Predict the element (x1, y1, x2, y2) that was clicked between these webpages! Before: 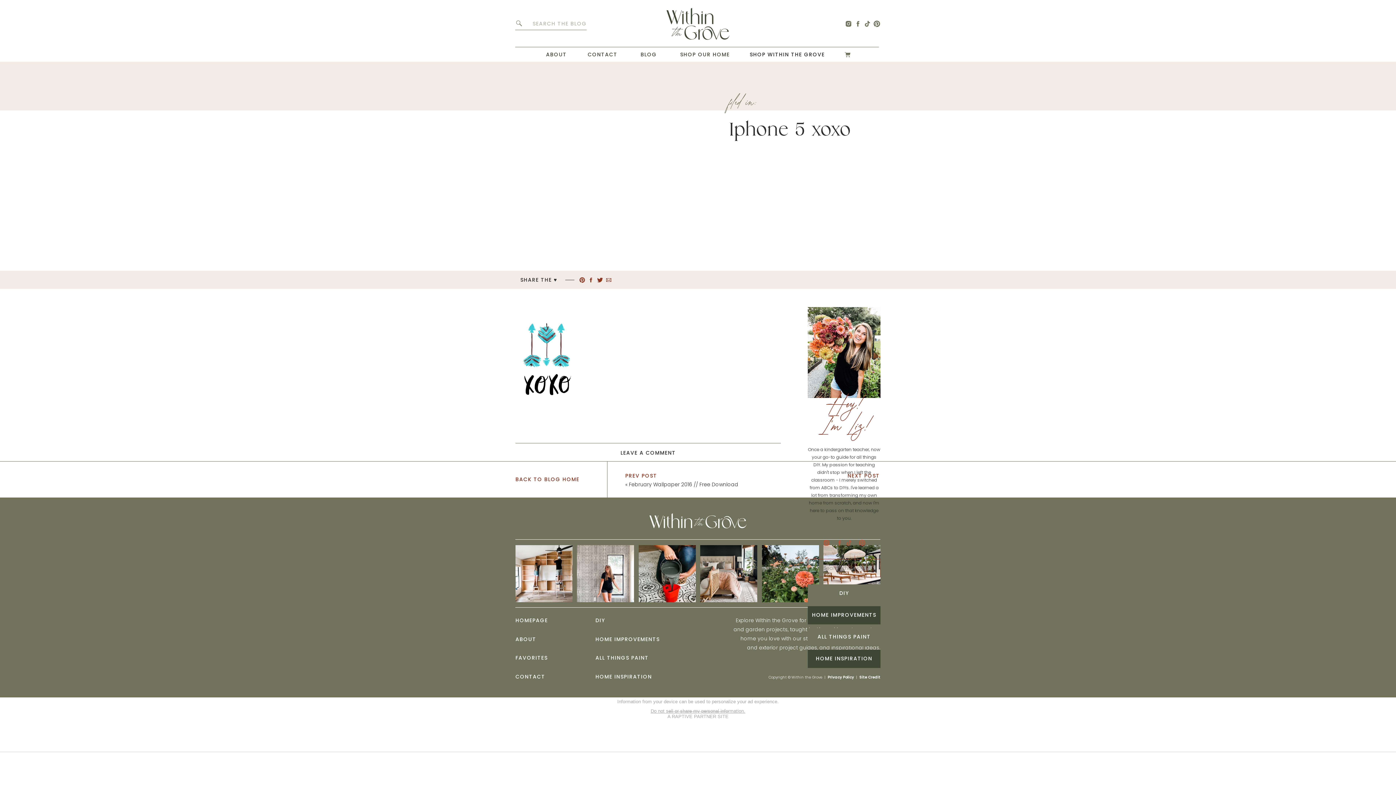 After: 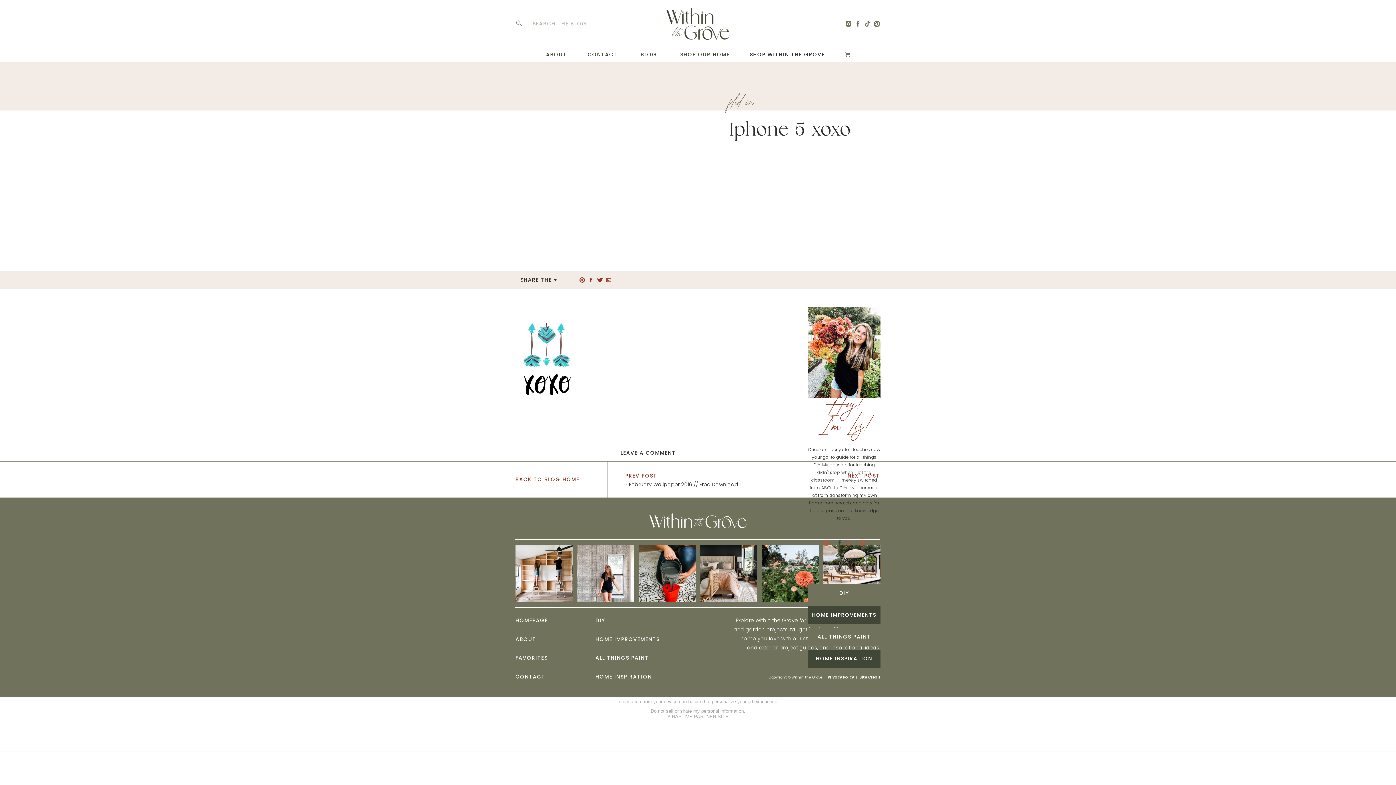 Action: bbox: (836, 536, 843, 549)